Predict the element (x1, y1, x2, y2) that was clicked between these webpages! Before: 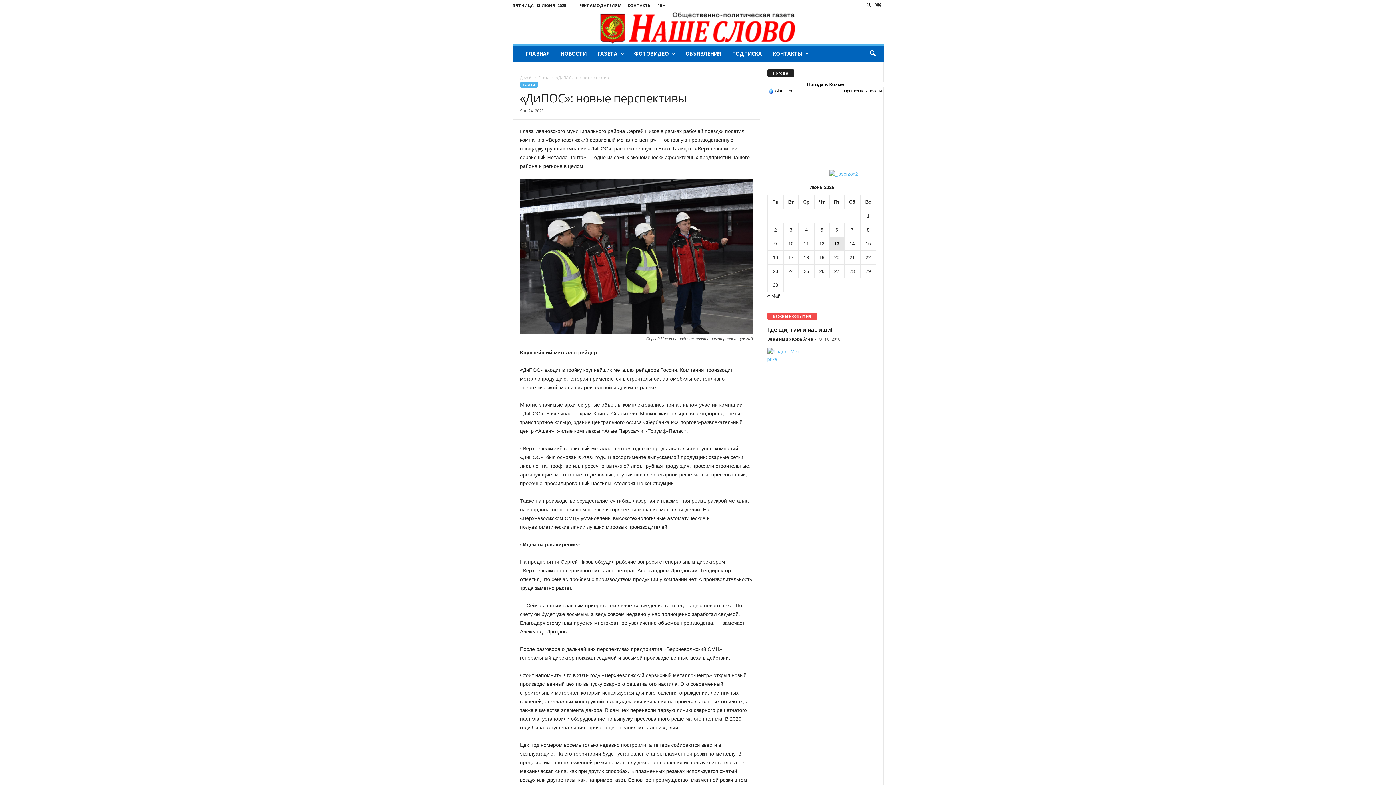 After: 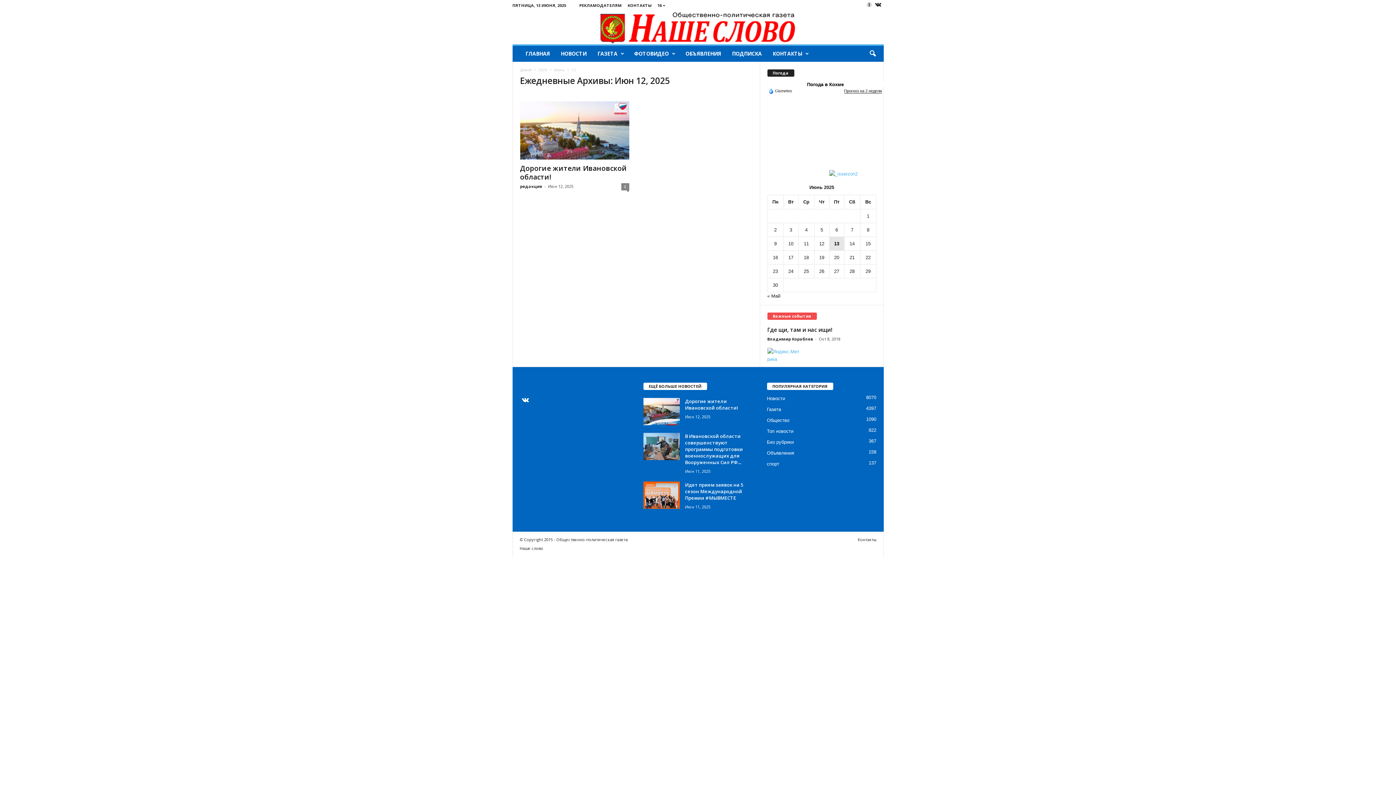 Action: label: Записи, опубликованные 12.06.2025 bbox: (819, 241, 824, 246)